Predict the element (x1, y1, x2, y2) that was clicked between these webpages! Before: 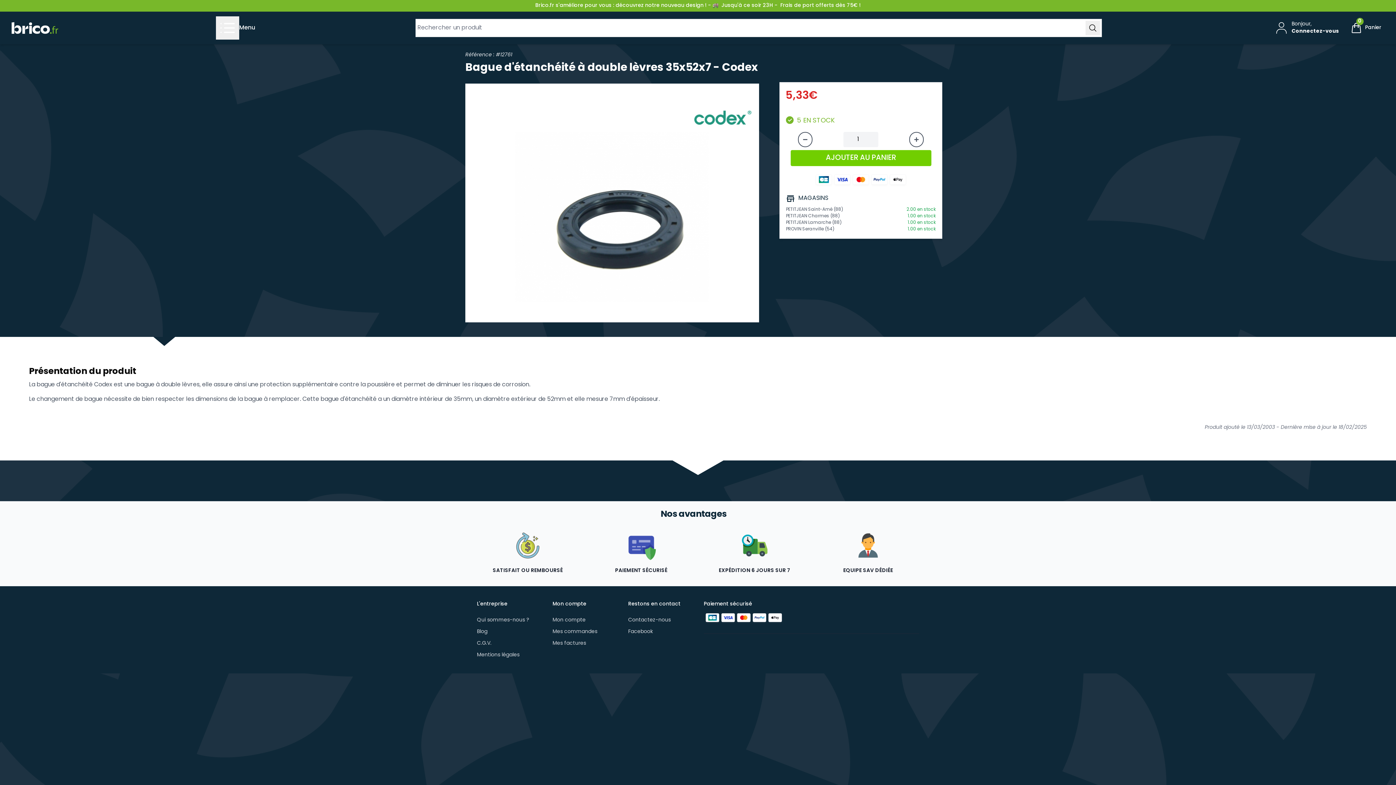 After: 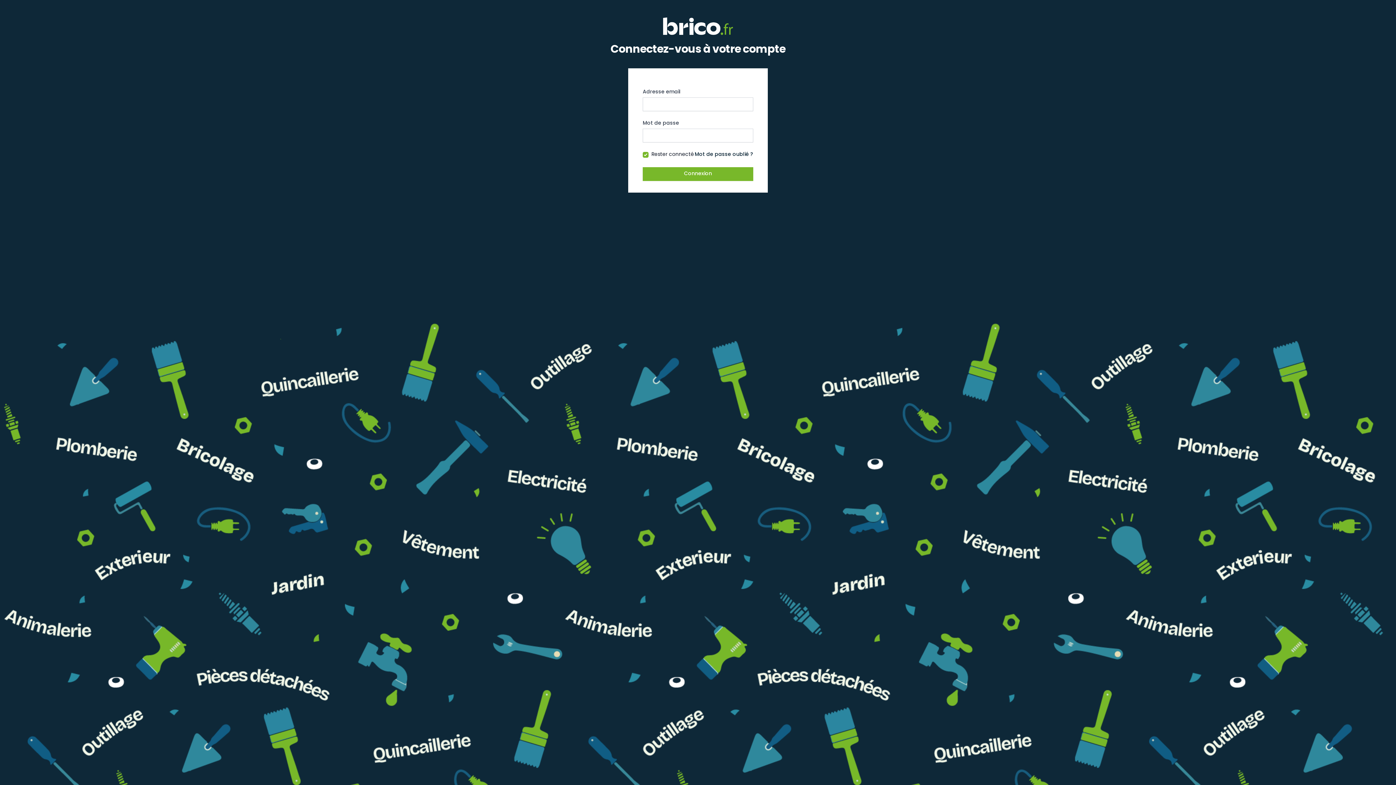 Action: label: Mes commandes bbox: (552, 629, 597, 634)